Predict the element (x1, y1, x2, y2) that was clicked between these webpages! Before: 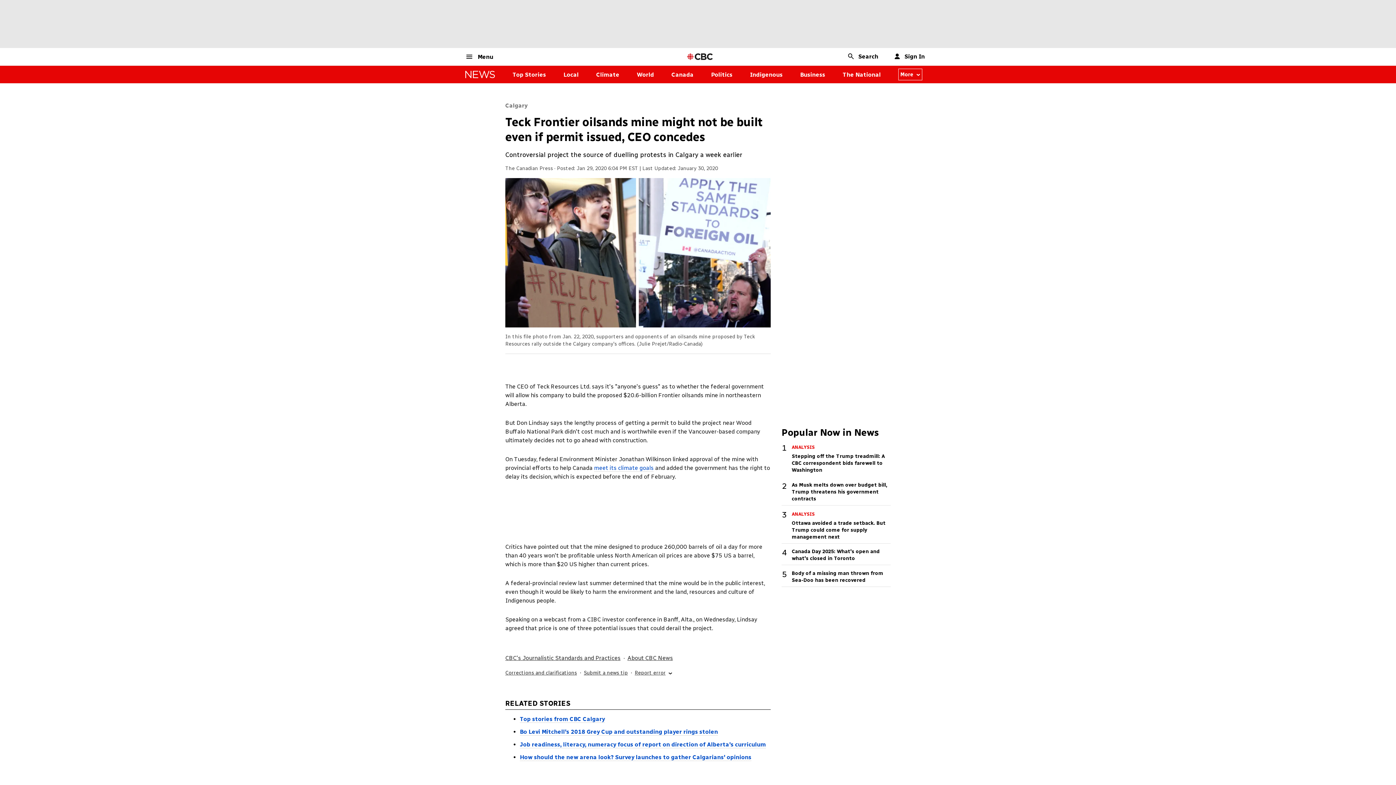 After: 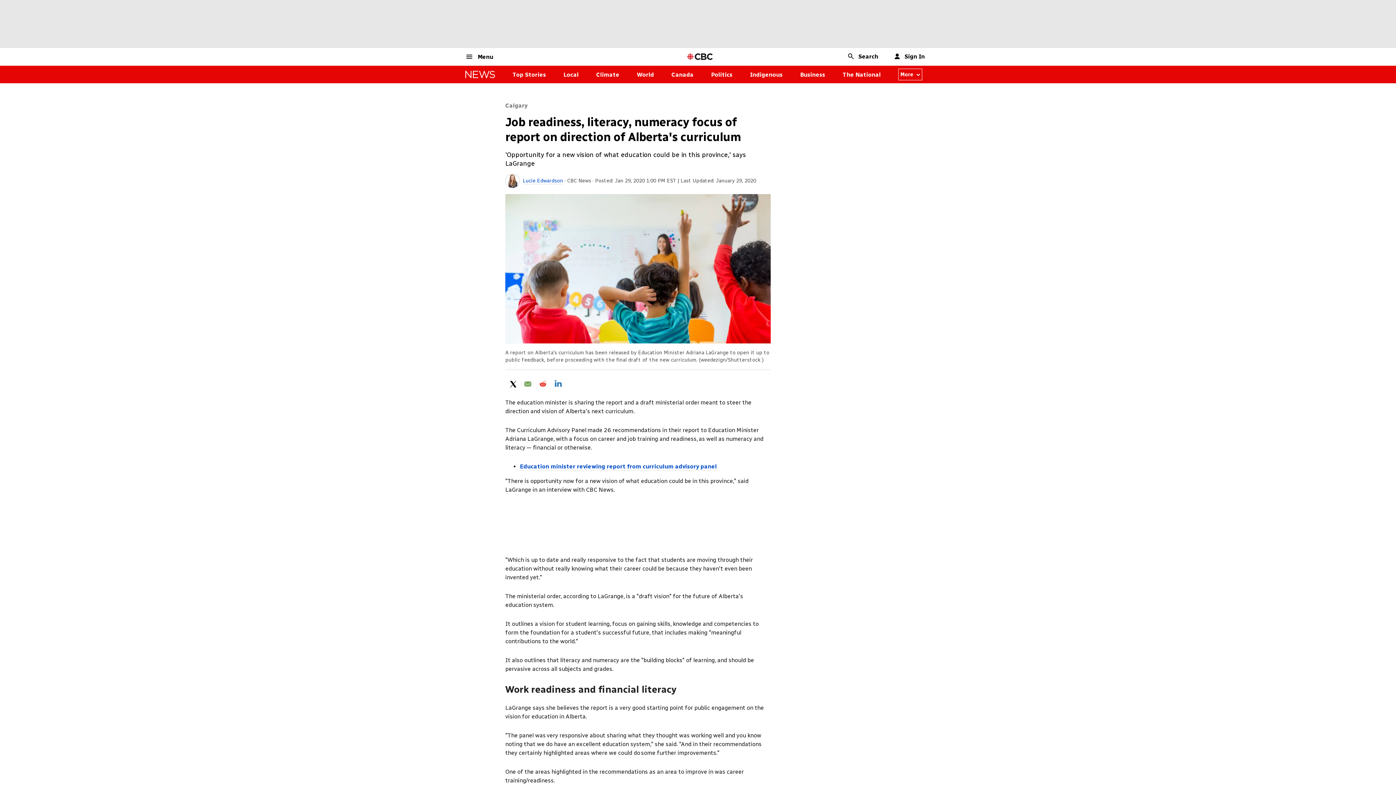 Action: bbox: (520, 741, 766, 748) label: Job readiness, literacy, numeracy focus of report on direction of Alberta's curriculum